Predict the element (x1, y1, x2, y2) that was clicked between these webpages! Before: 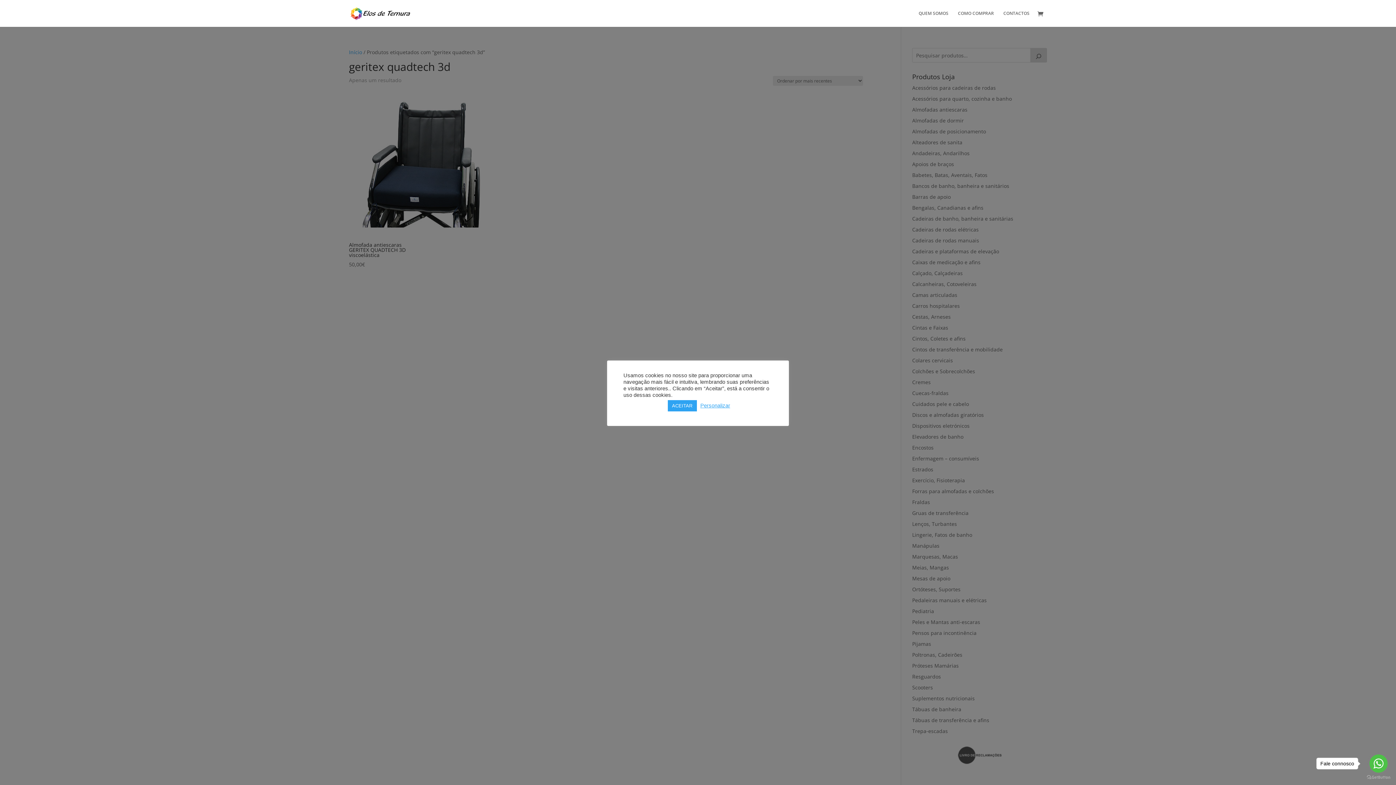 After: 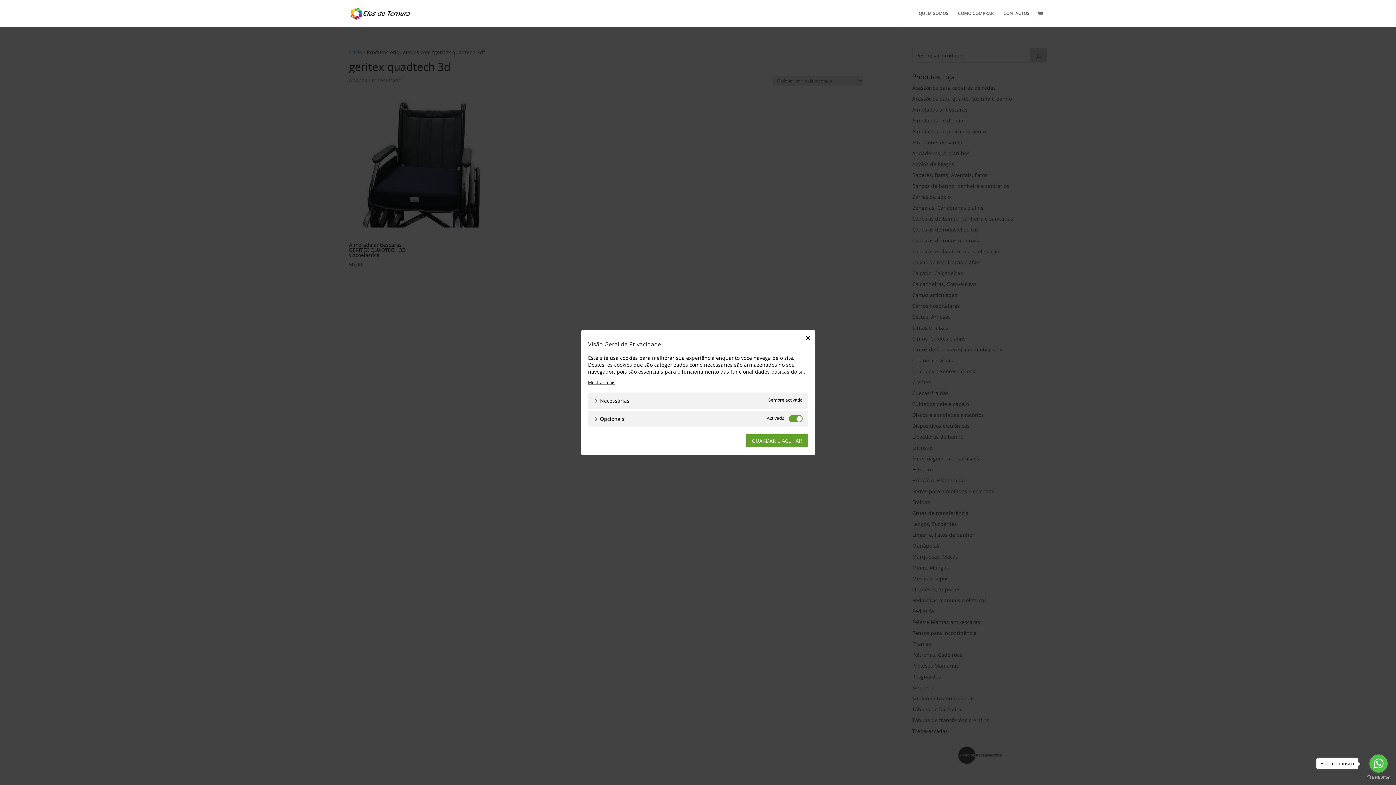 Action: bbox: (700, 402, 730, 408) label: Personalizar